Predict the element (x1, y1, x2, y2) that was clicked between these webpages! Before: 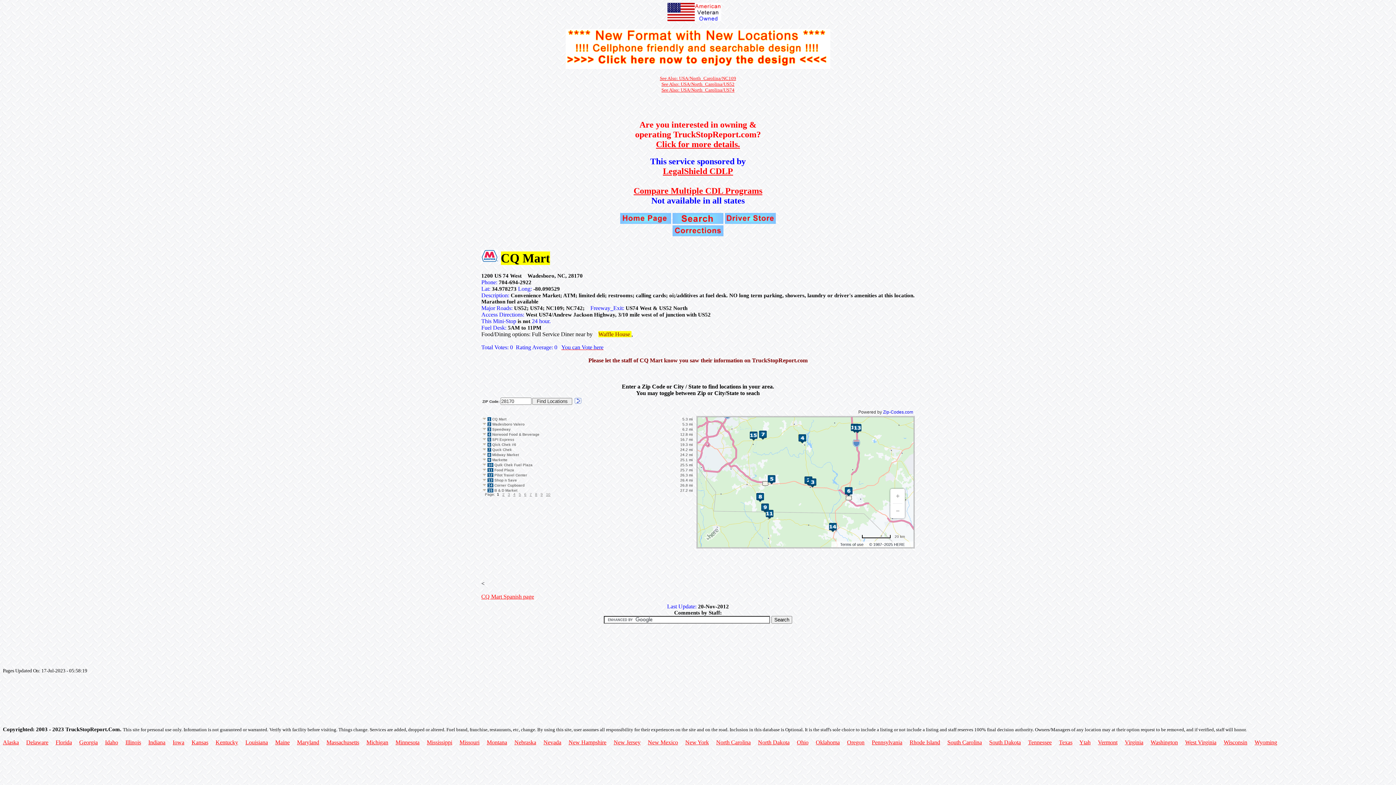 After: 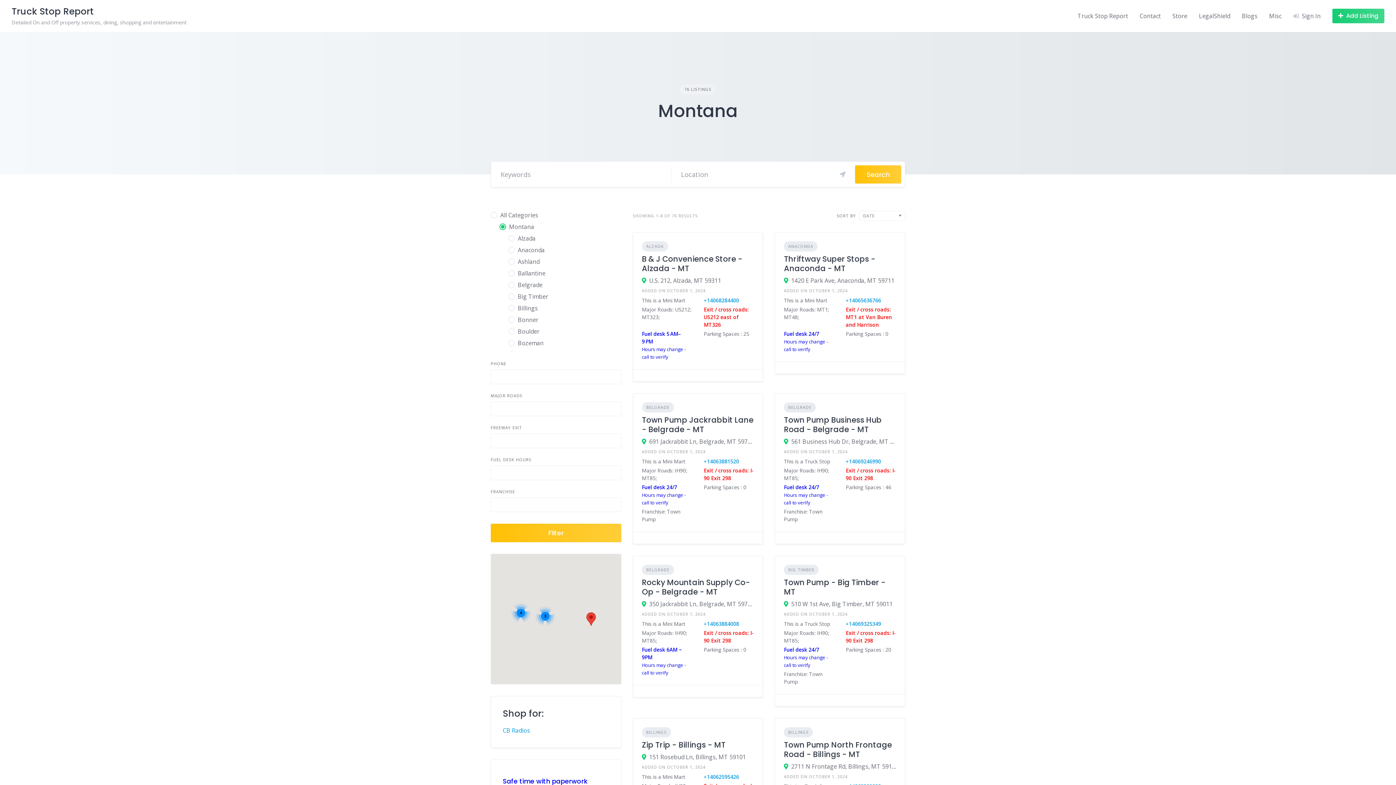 Action: label: Montana bbox: (486, 739, 507, 745)